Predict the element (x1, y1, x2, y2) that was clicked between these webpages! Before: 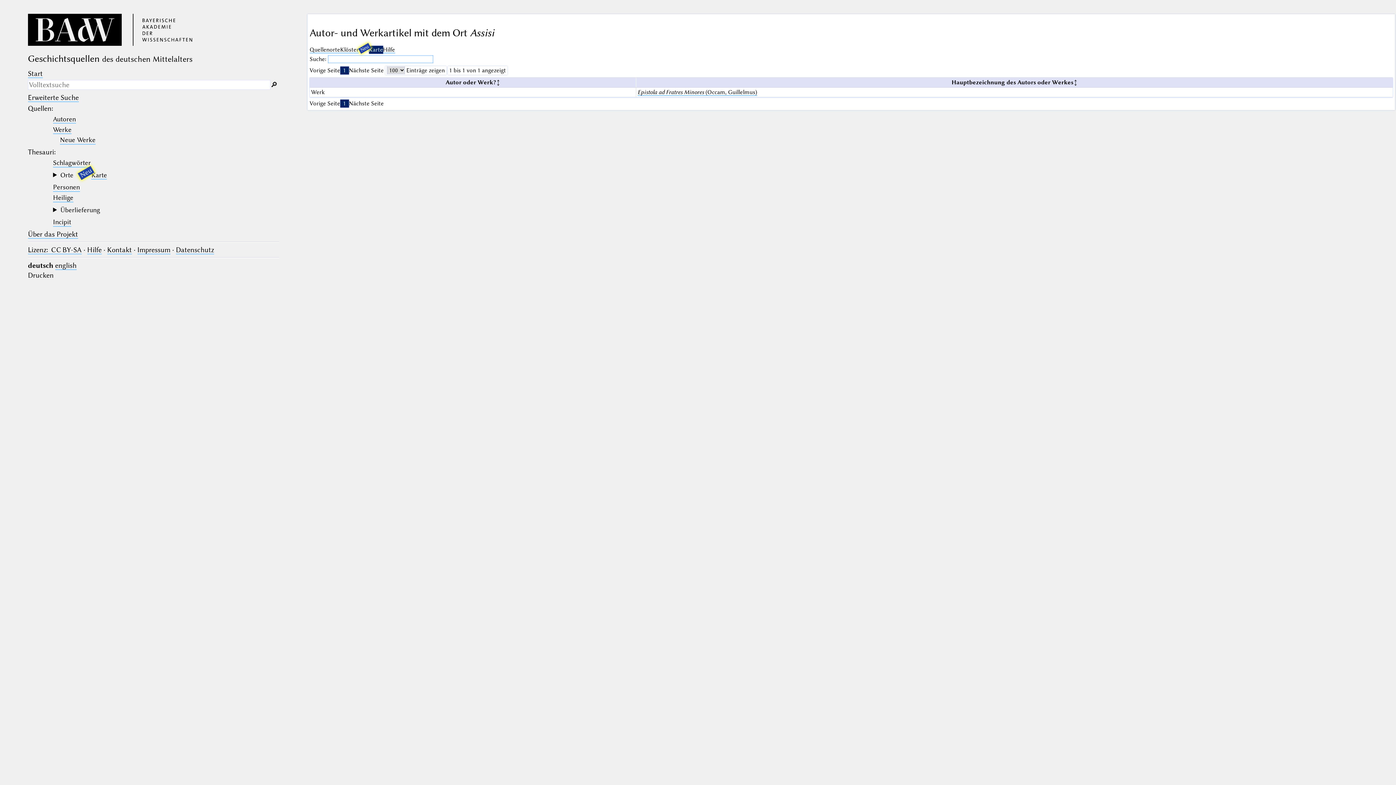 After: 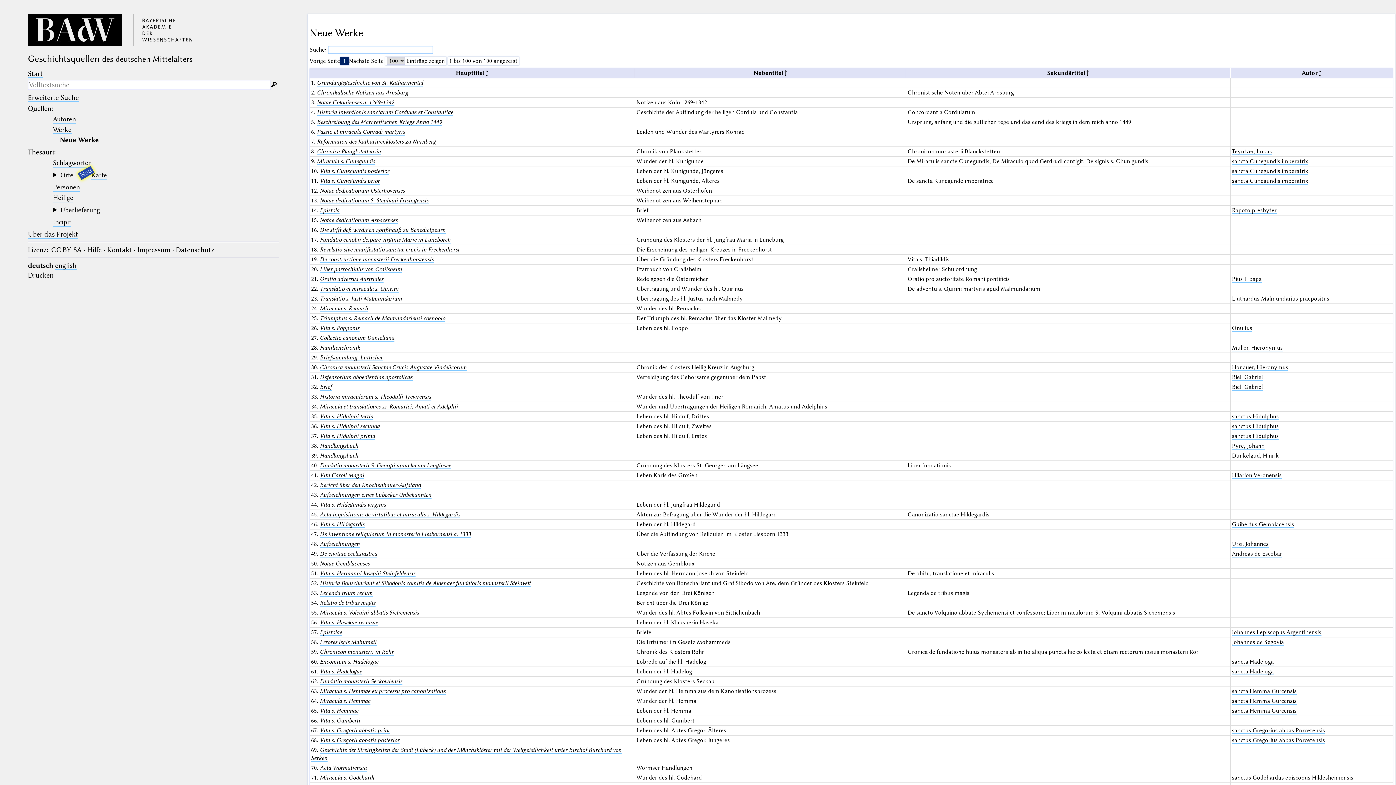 Action: bbox: (59, 136, 95, 144) label: Neue Werke